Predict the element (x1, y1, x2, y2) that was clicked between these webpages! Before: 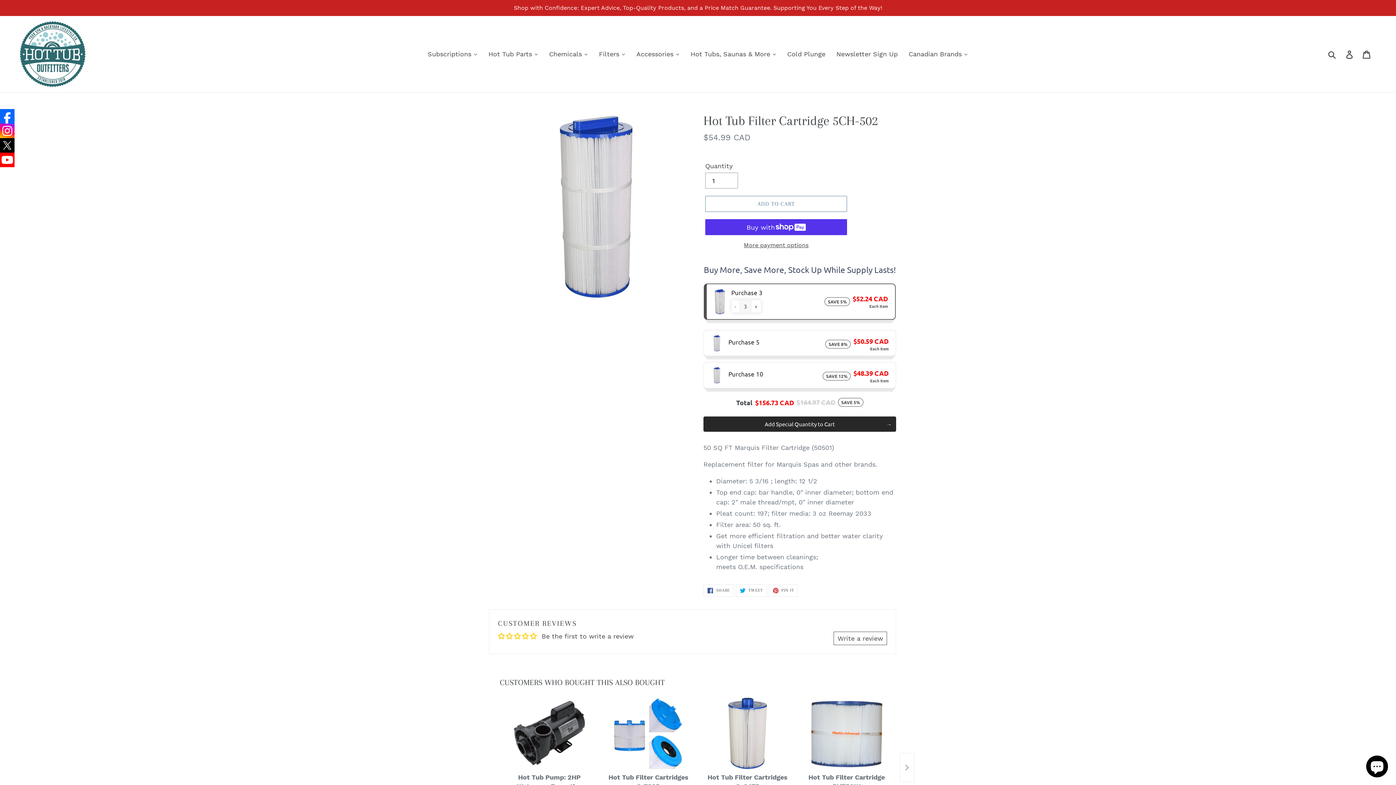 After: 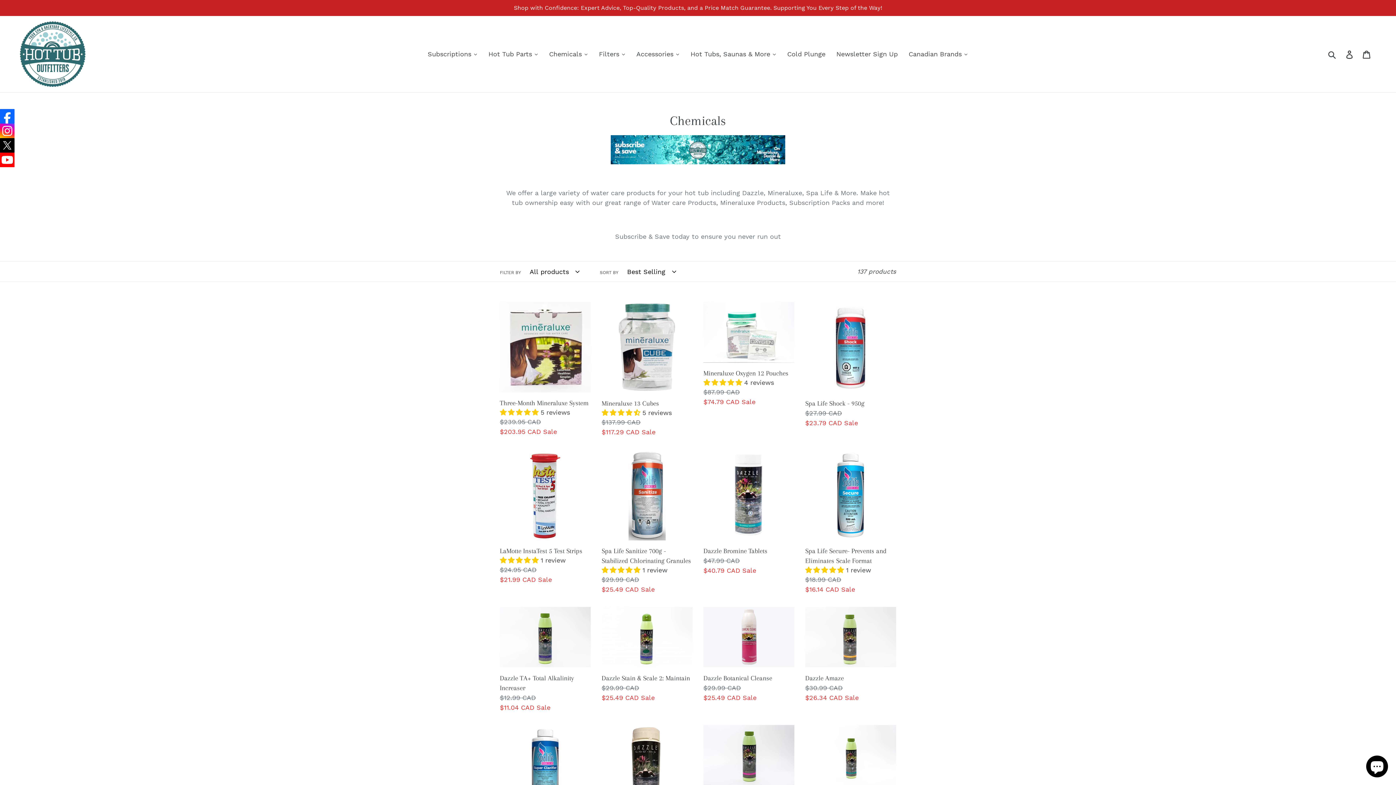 Action: label: Chemicals bbox: (543, 48, 593, 59)